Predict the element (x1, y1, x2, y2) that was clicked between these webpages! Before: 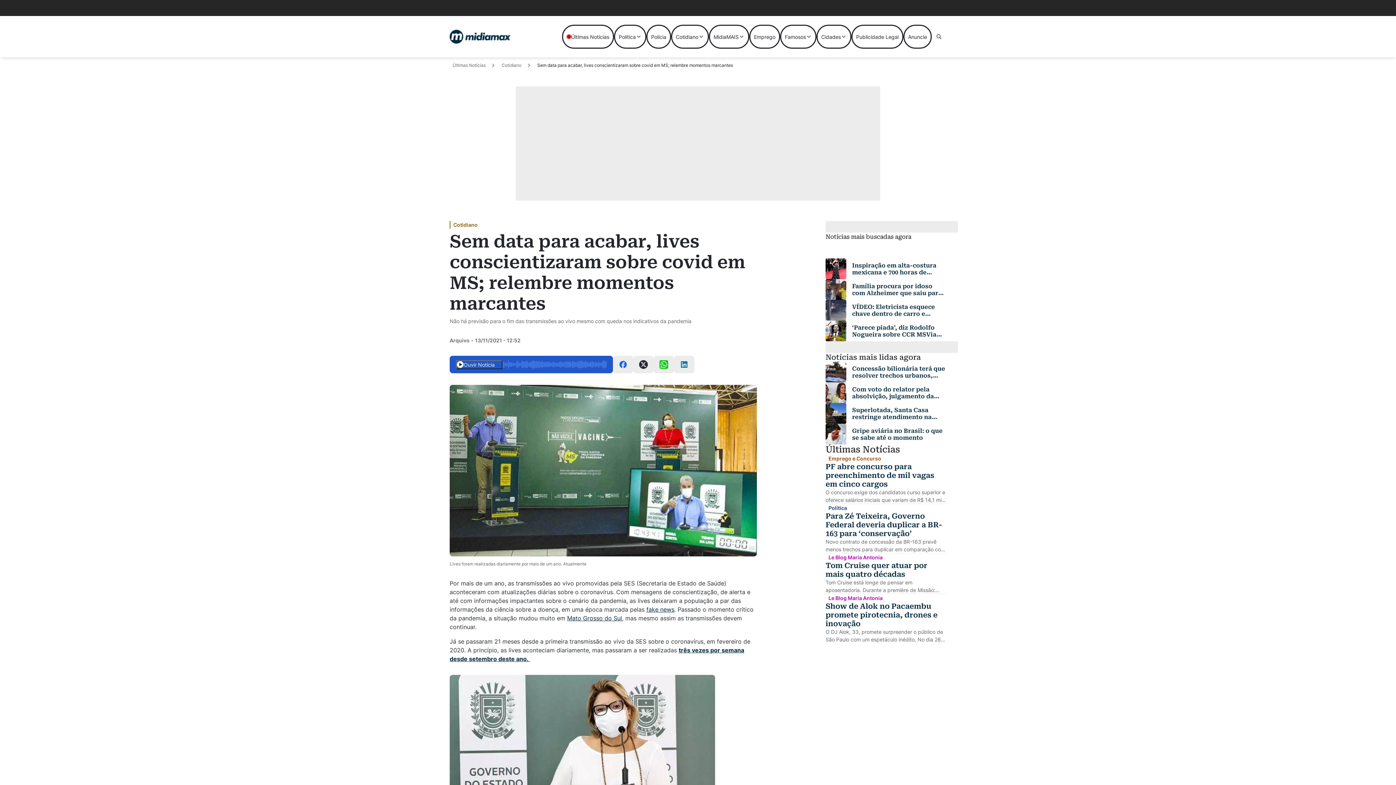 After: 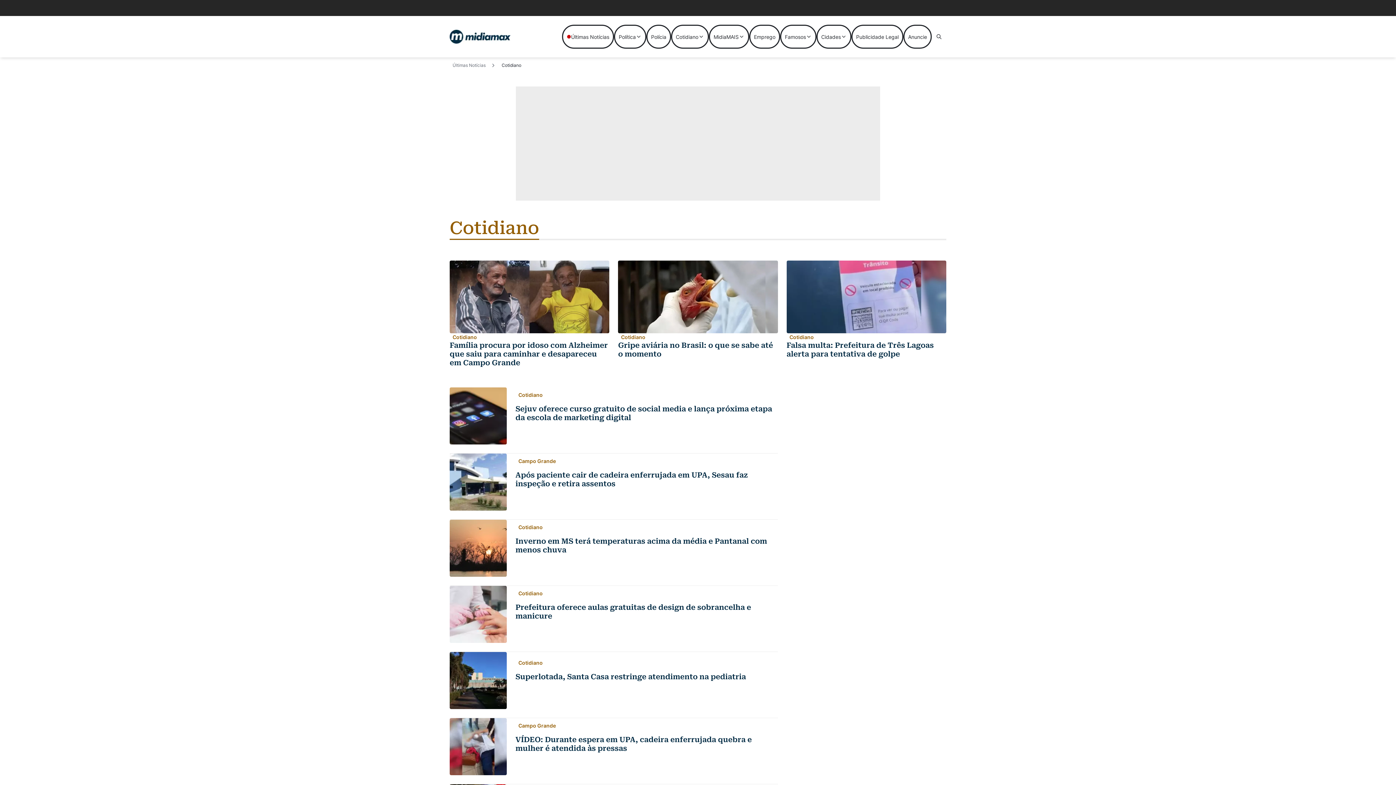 Action: label: Cotidiano bbox: (671, 24, 709, 48)